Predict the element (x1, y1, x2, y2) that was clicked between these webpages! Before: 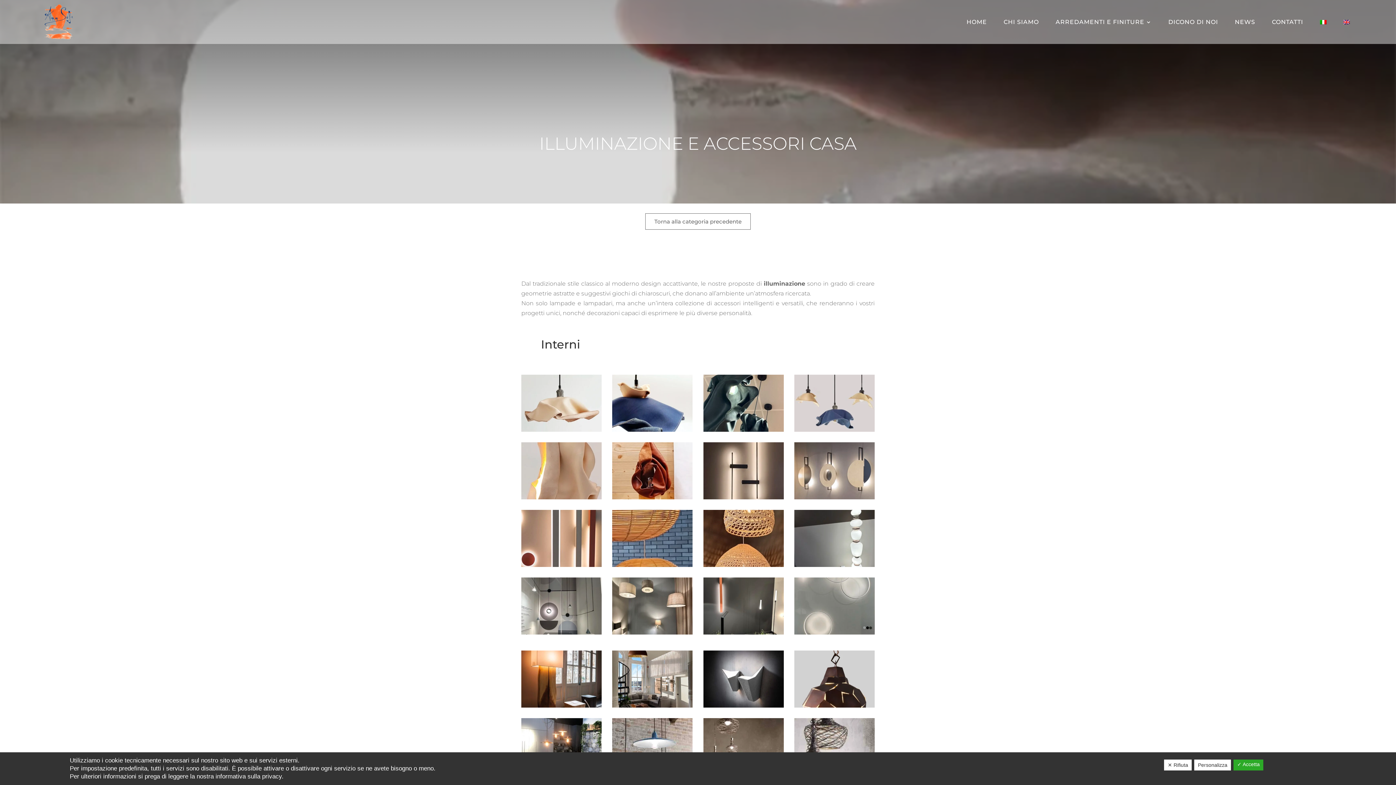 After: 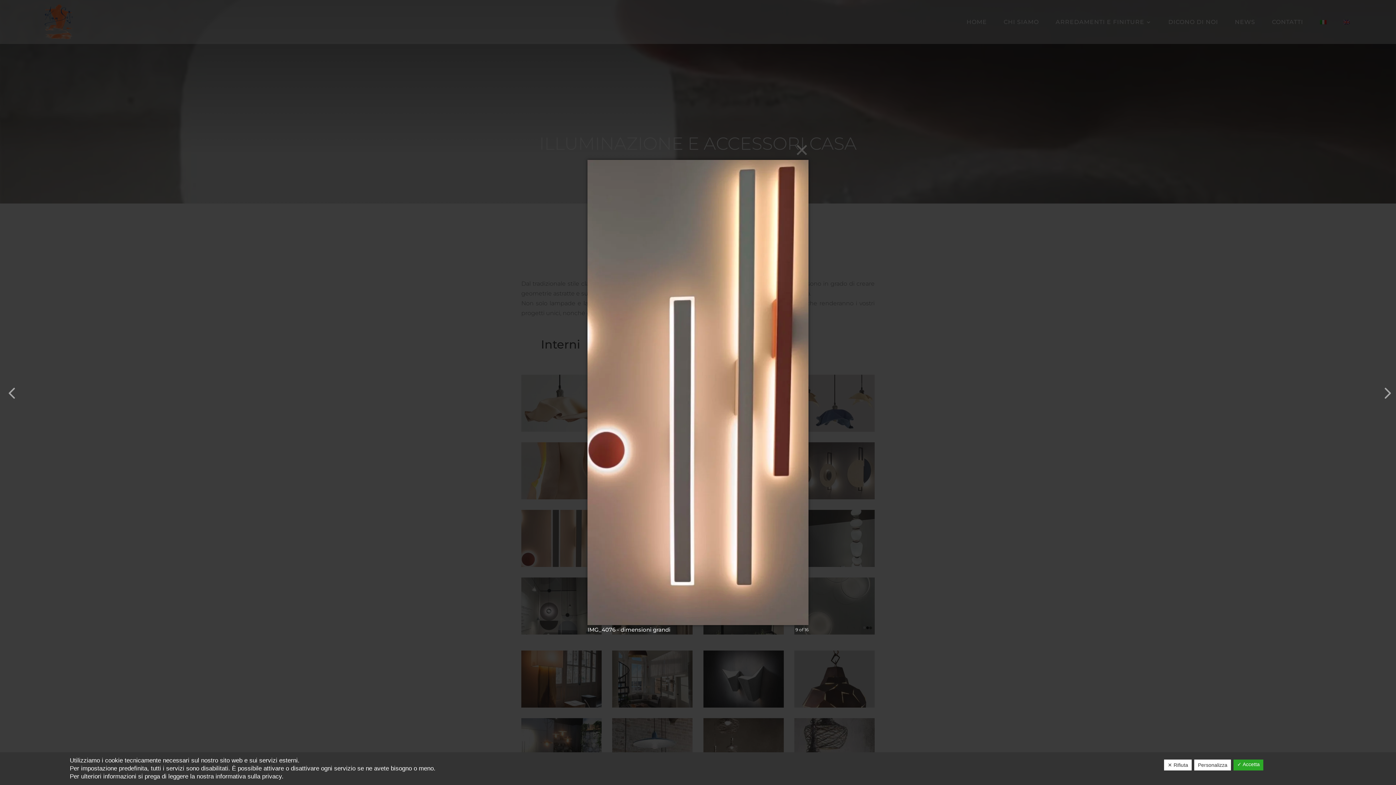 Action: bbox: (521, 561, 601, 568)